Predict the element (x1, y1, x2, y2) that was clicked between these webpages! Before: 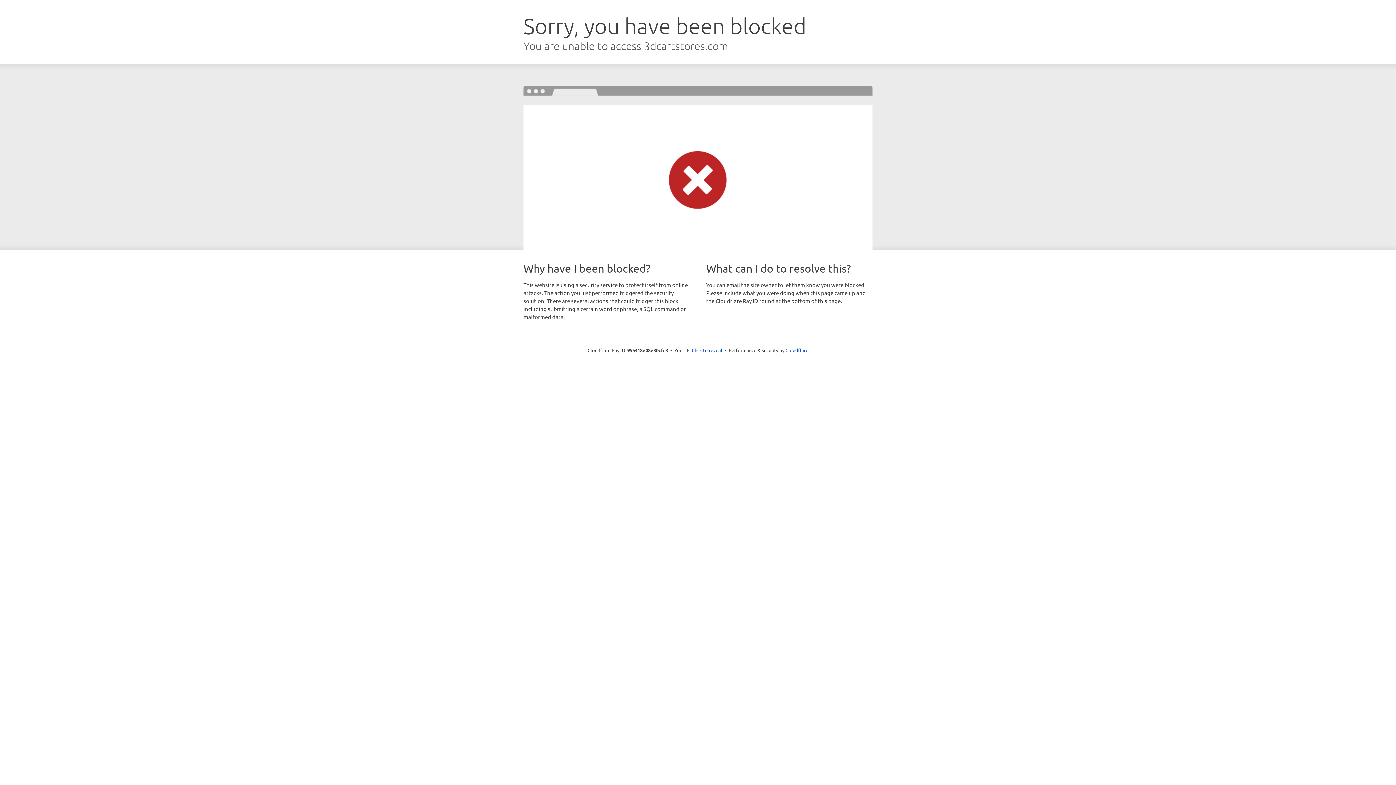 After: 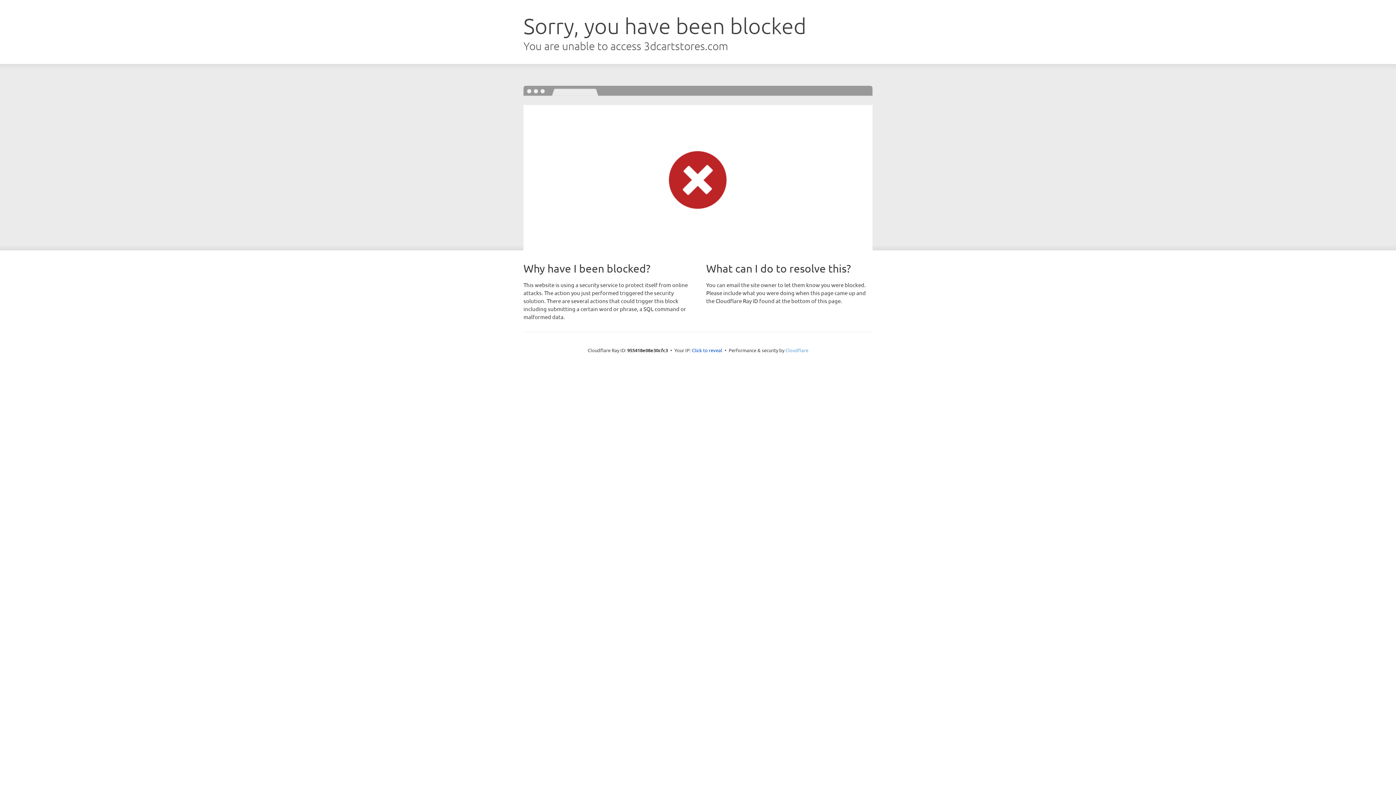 Action: label: Cloudflare bbox: (785, 347, 808, 353)